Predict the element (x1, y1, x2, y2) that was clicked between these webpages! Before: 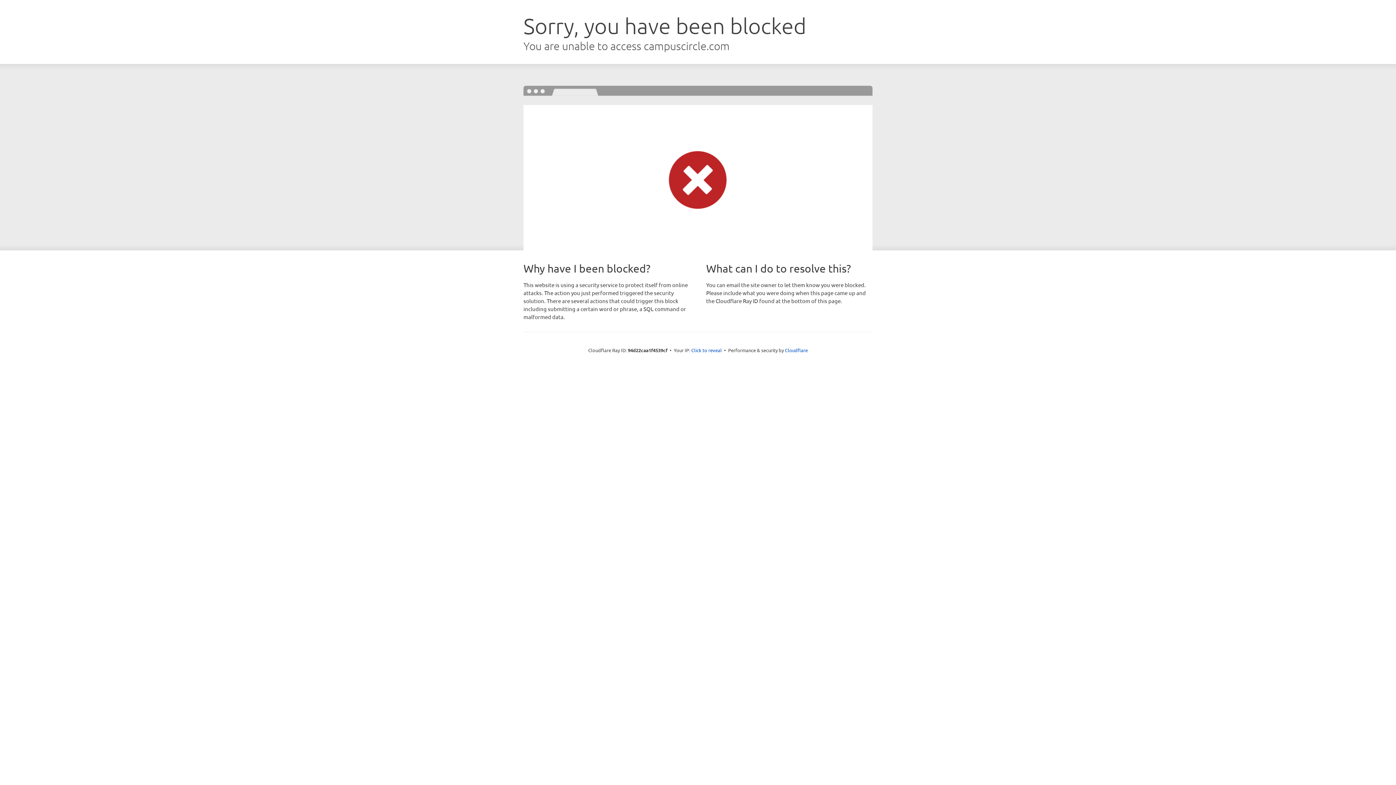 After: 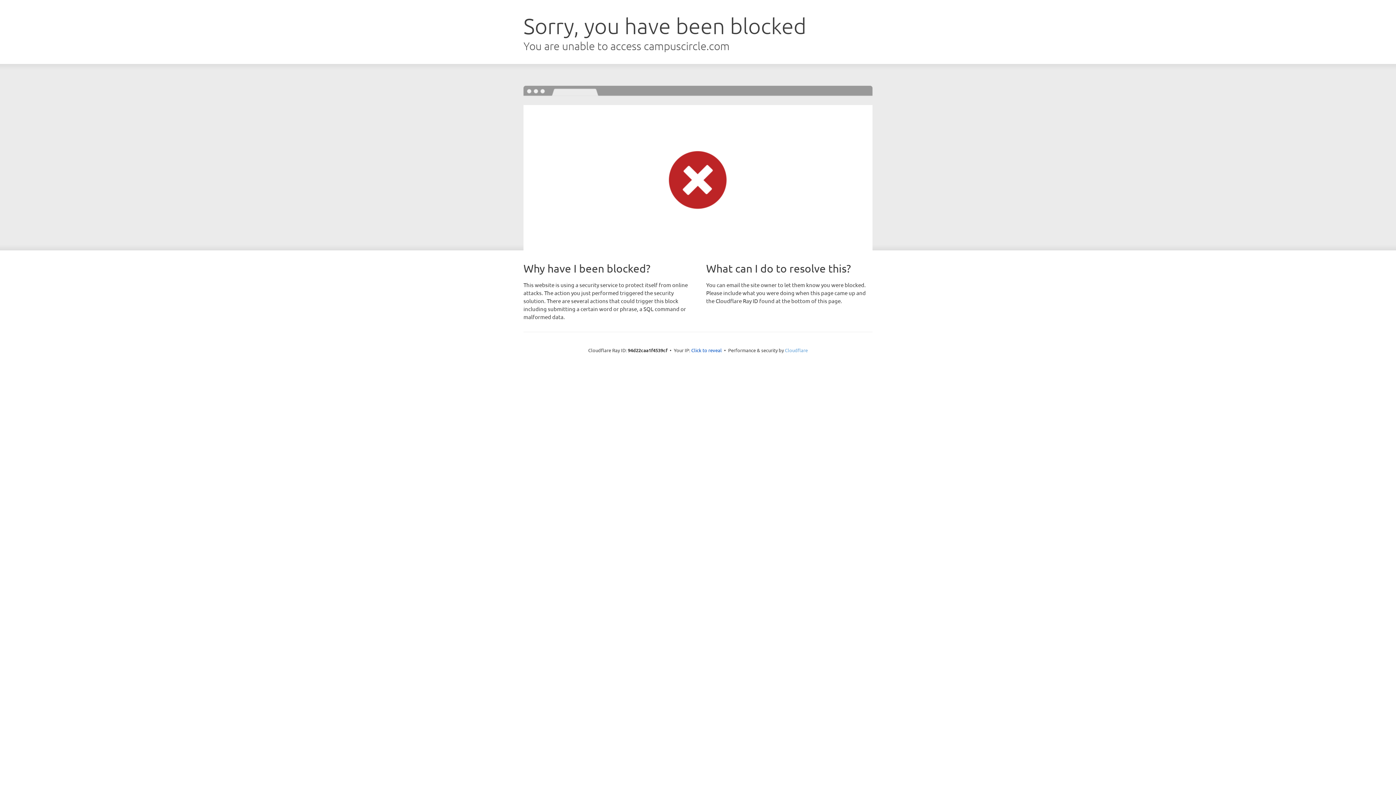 Action: bbox: (785, 347, 808, 353) label: Cloudflare